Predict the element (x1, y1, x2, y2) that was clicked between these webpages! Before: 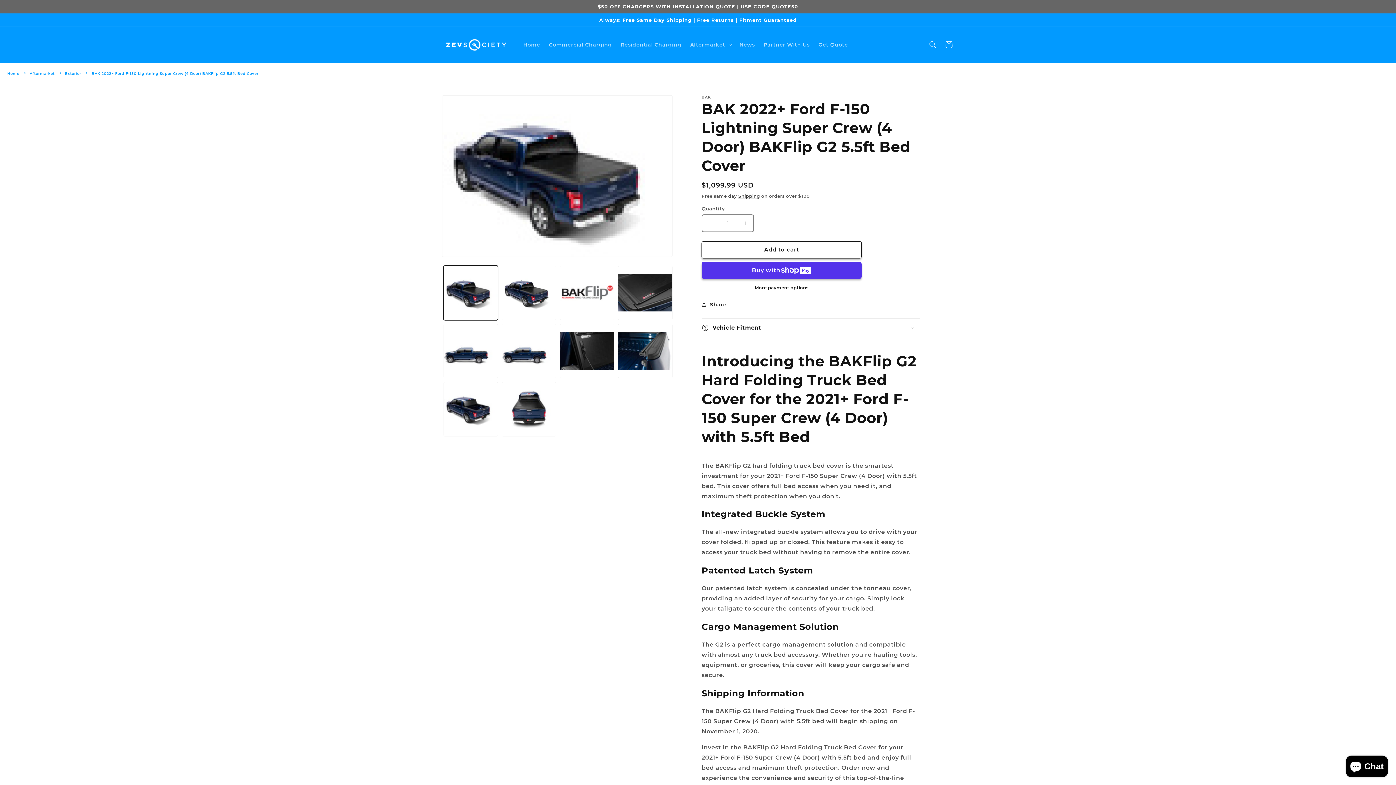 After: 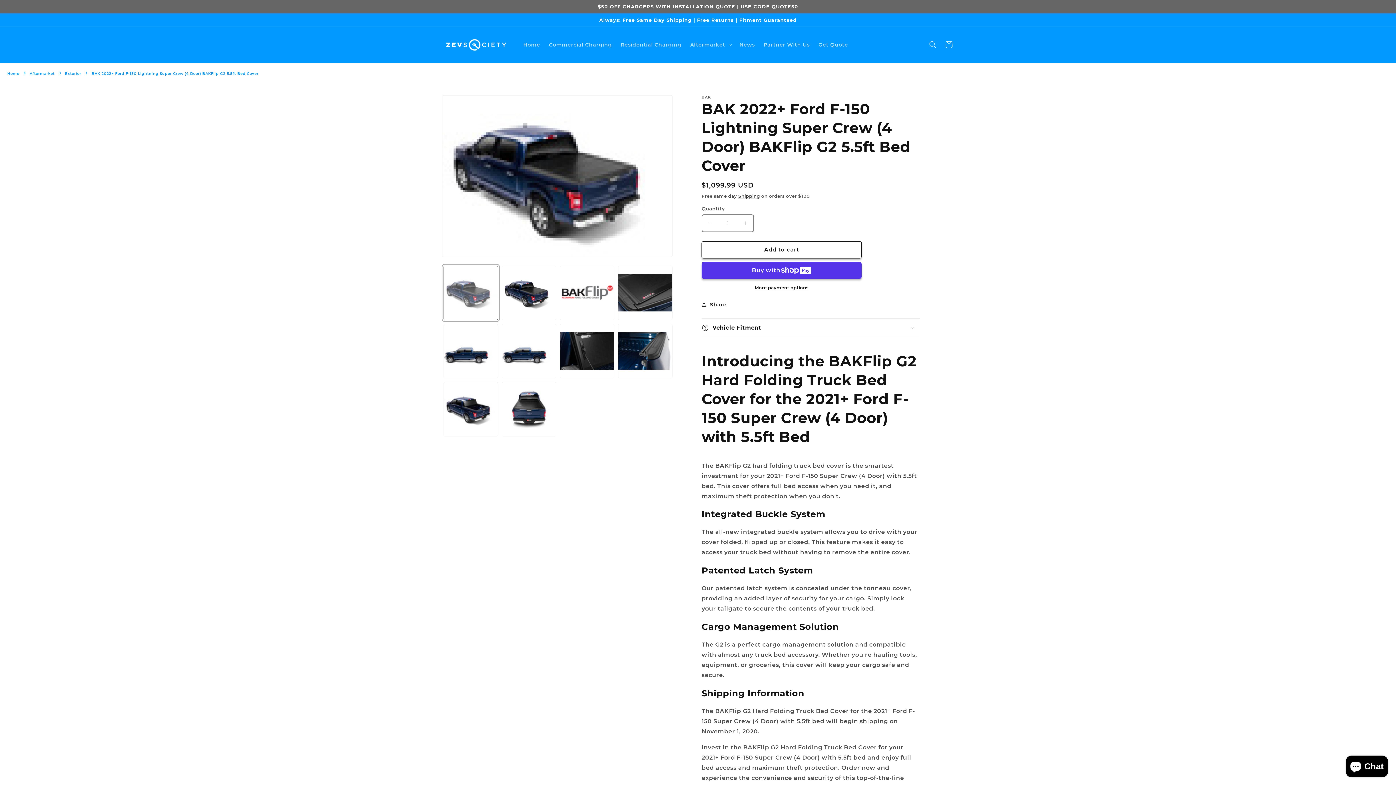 Action: bbox: (443, 265, 498, 320) label: Load image 1 in gallery view